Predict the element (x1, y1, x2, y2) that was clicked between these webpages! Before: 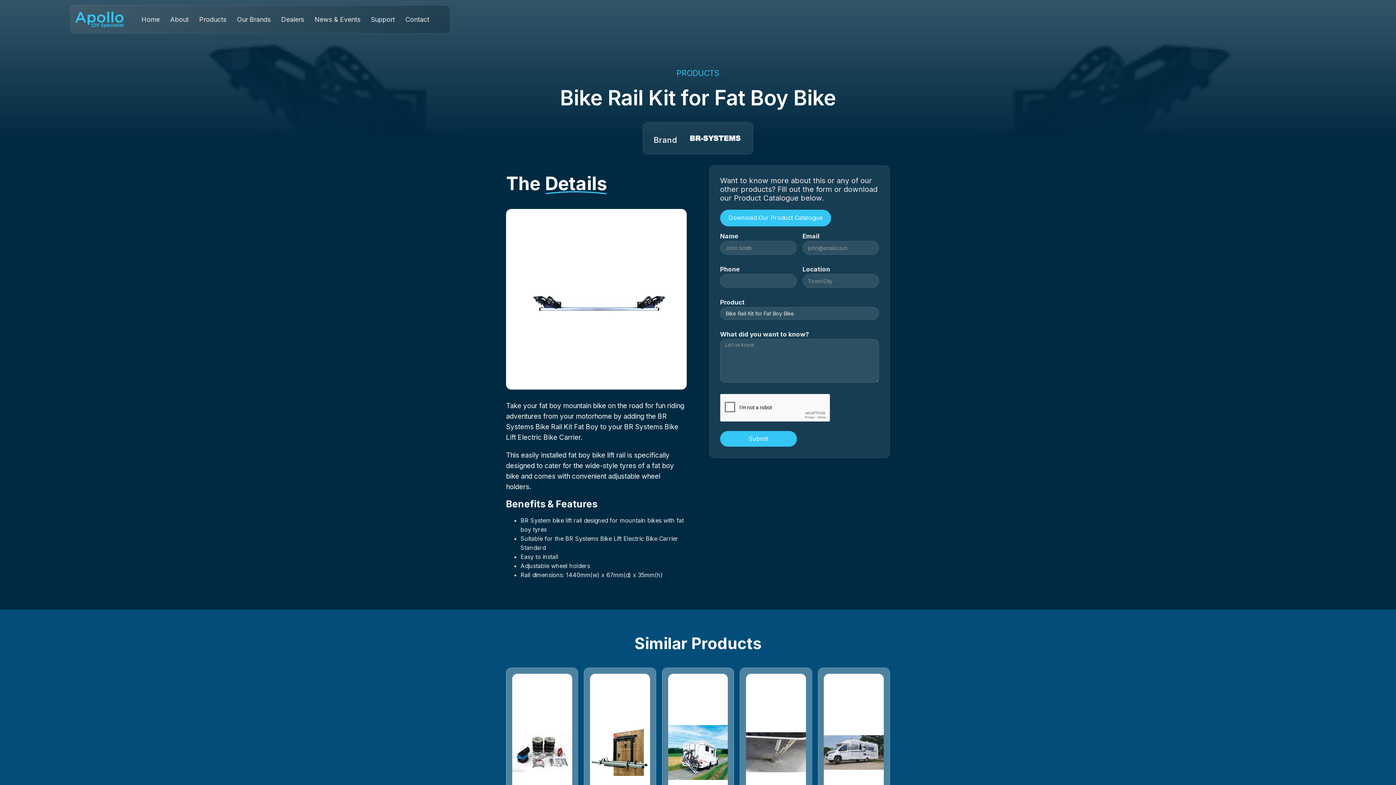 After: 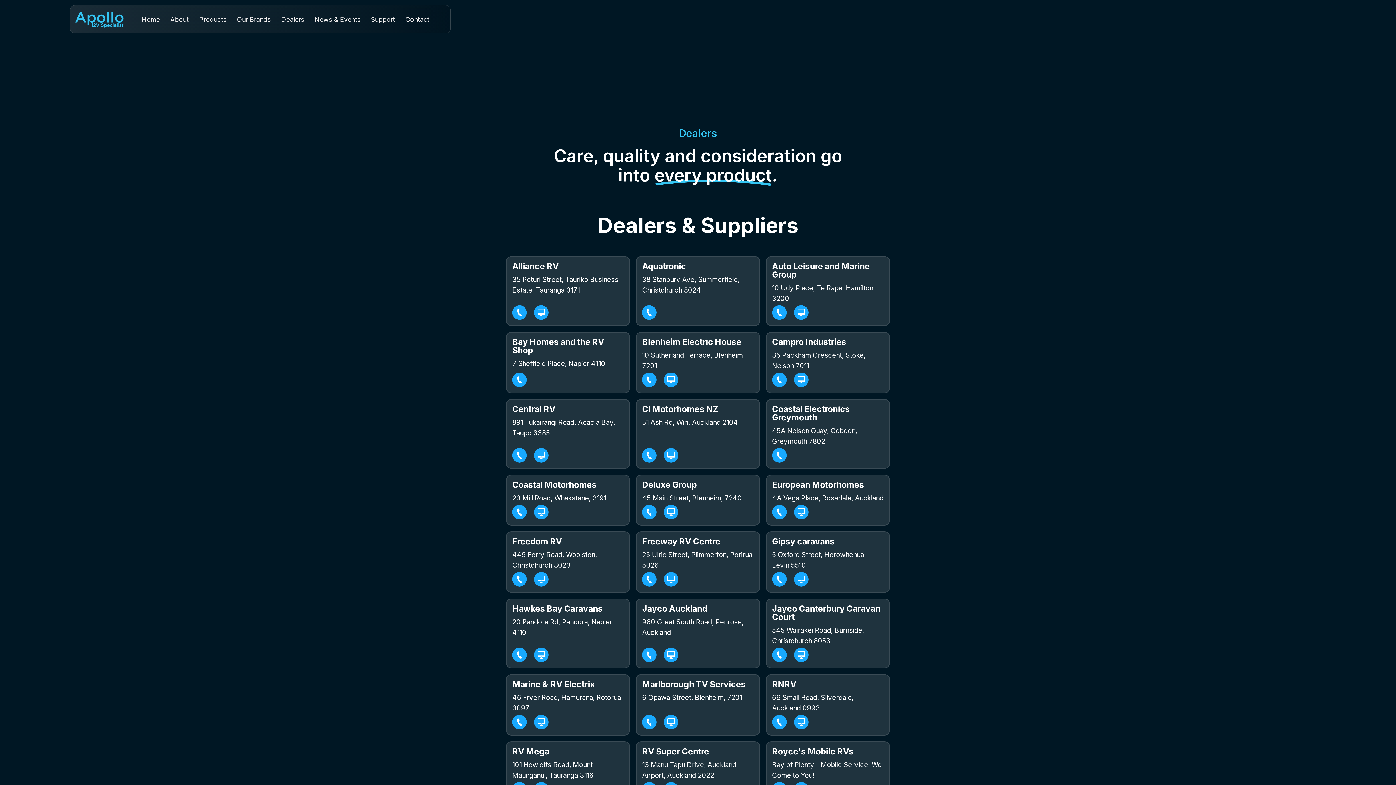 Action: bbox: (281, 14, 304, 24) label: Dealers